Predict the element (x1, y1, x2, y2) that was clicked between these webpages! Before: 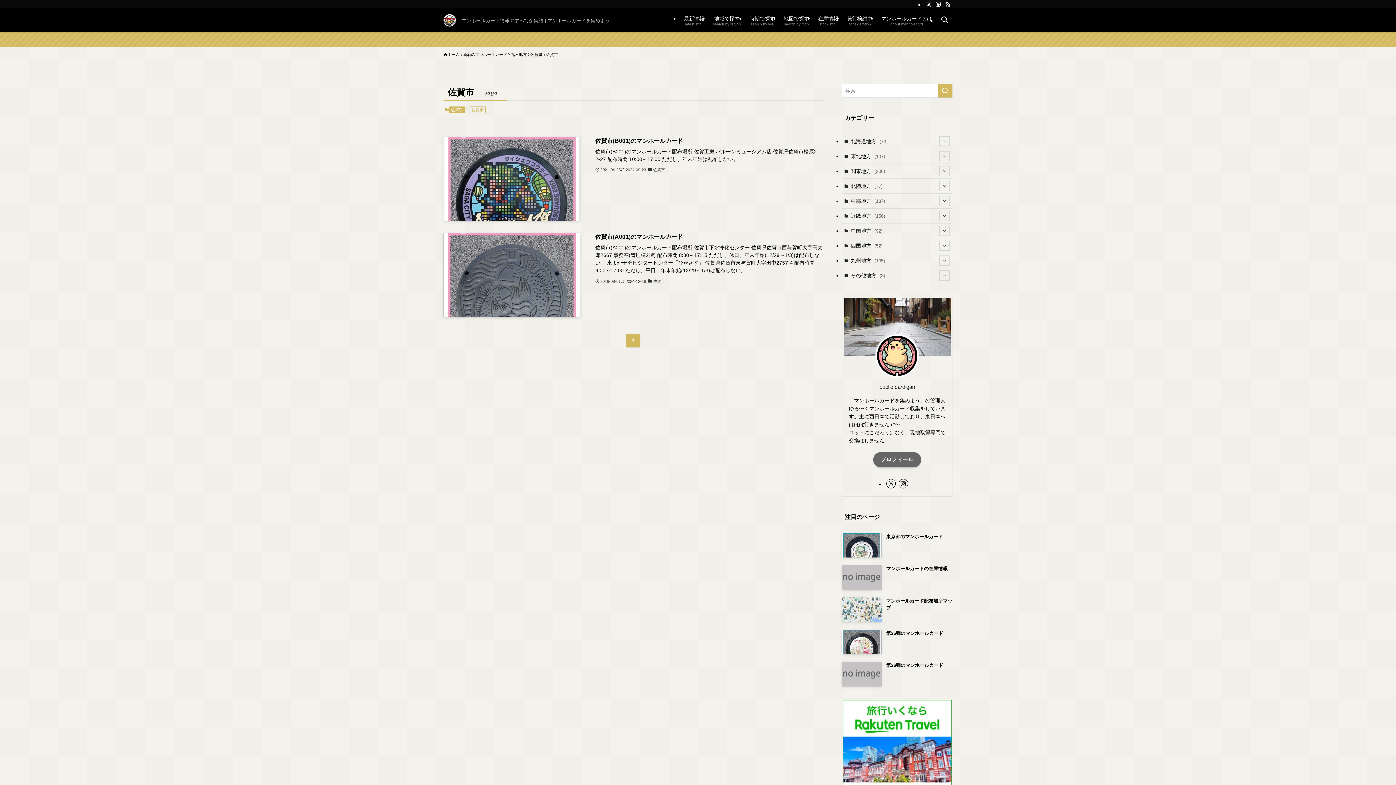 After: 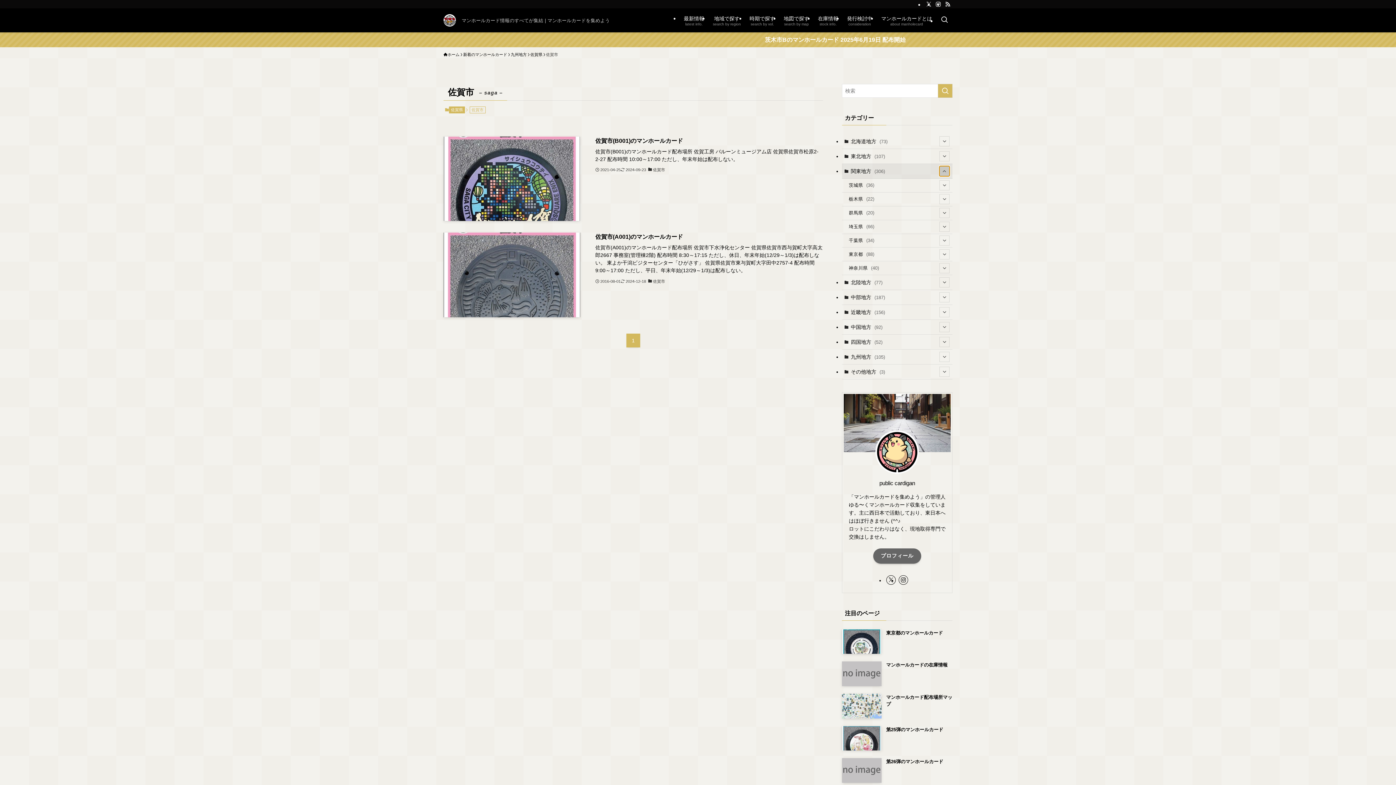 Action: label: サブメニューを開閉する bbox: (939, 166, 949, 176)